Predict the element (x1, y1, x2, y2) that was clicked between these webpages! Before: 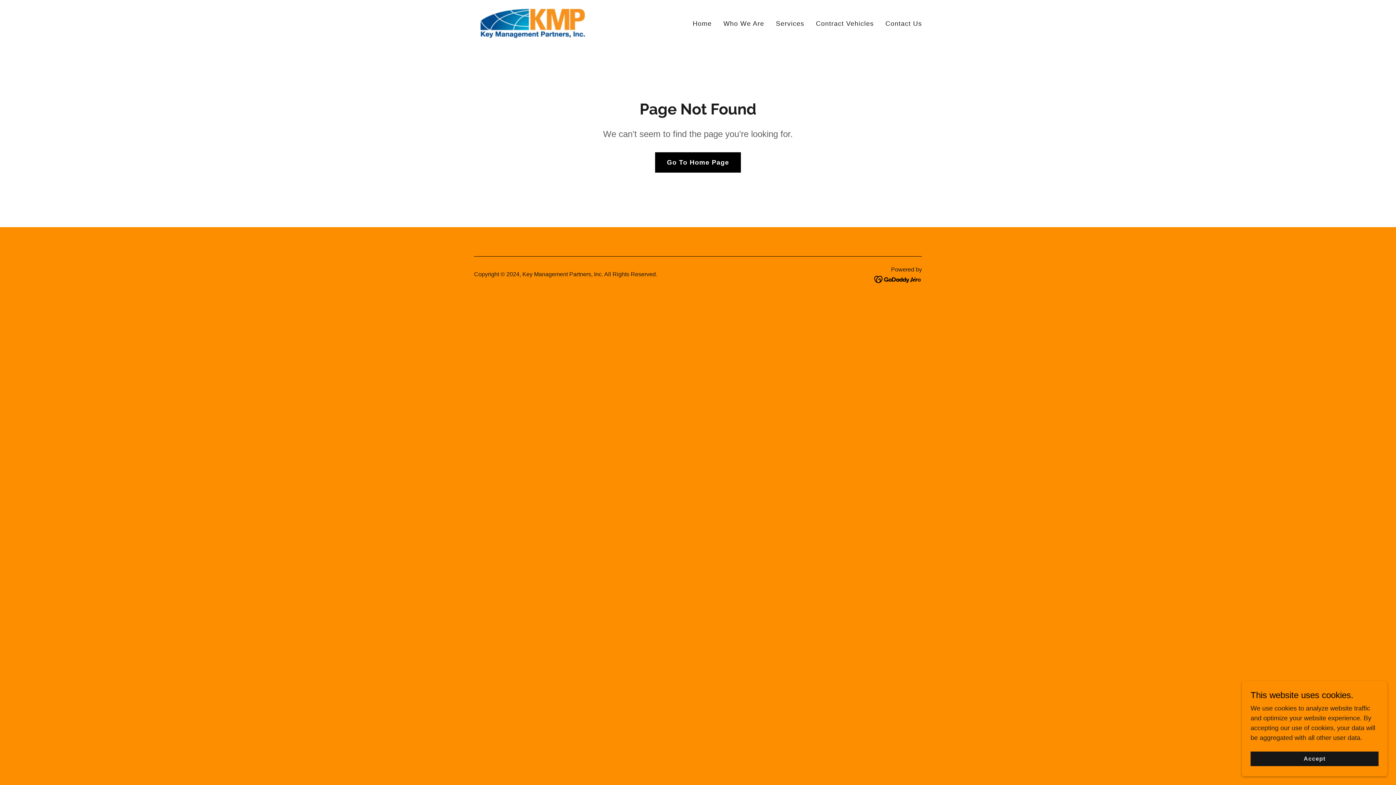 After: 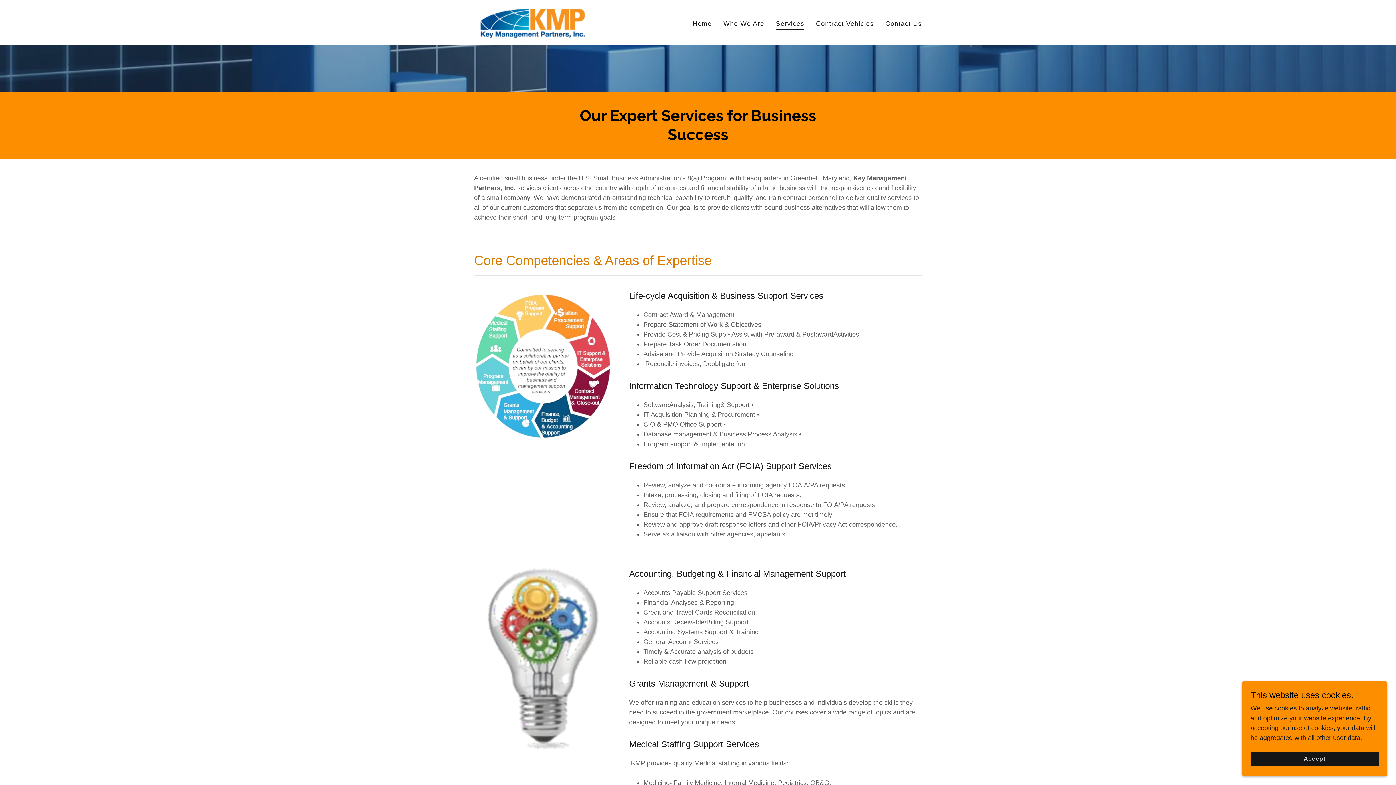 Action: bbox: (773, 17, 806, 30) label: Services